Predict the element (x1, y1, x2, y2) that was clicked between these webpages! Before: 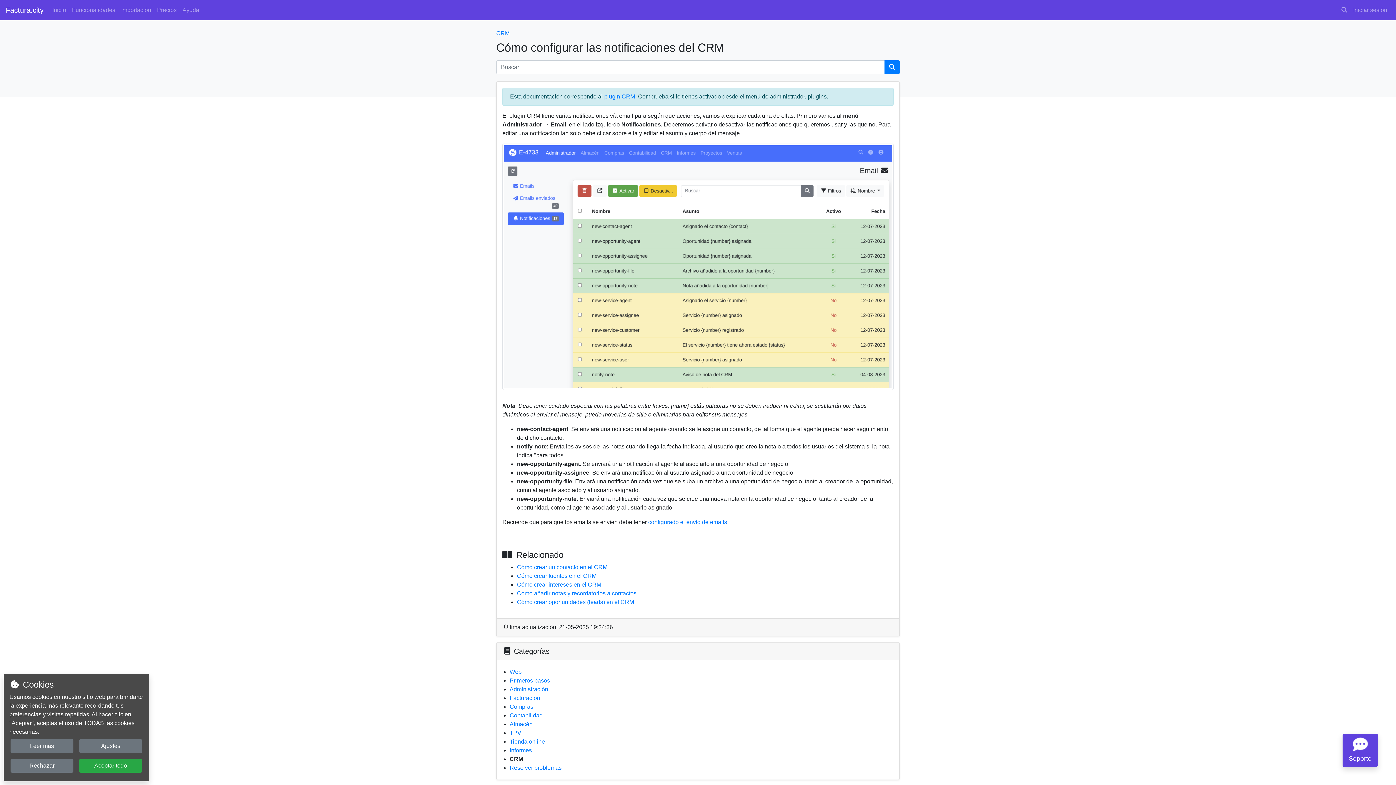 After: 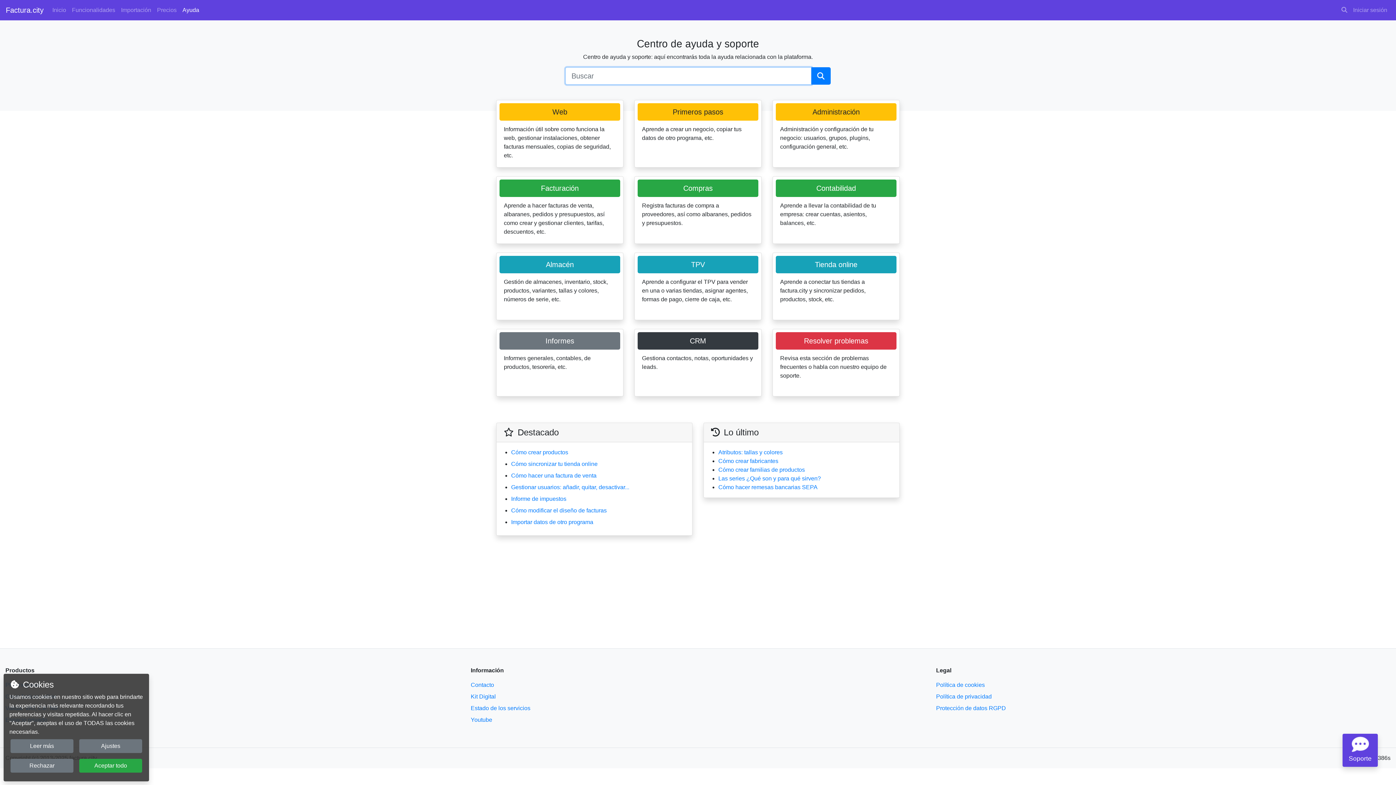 Action: bbox: (884, 60, 900, 74)